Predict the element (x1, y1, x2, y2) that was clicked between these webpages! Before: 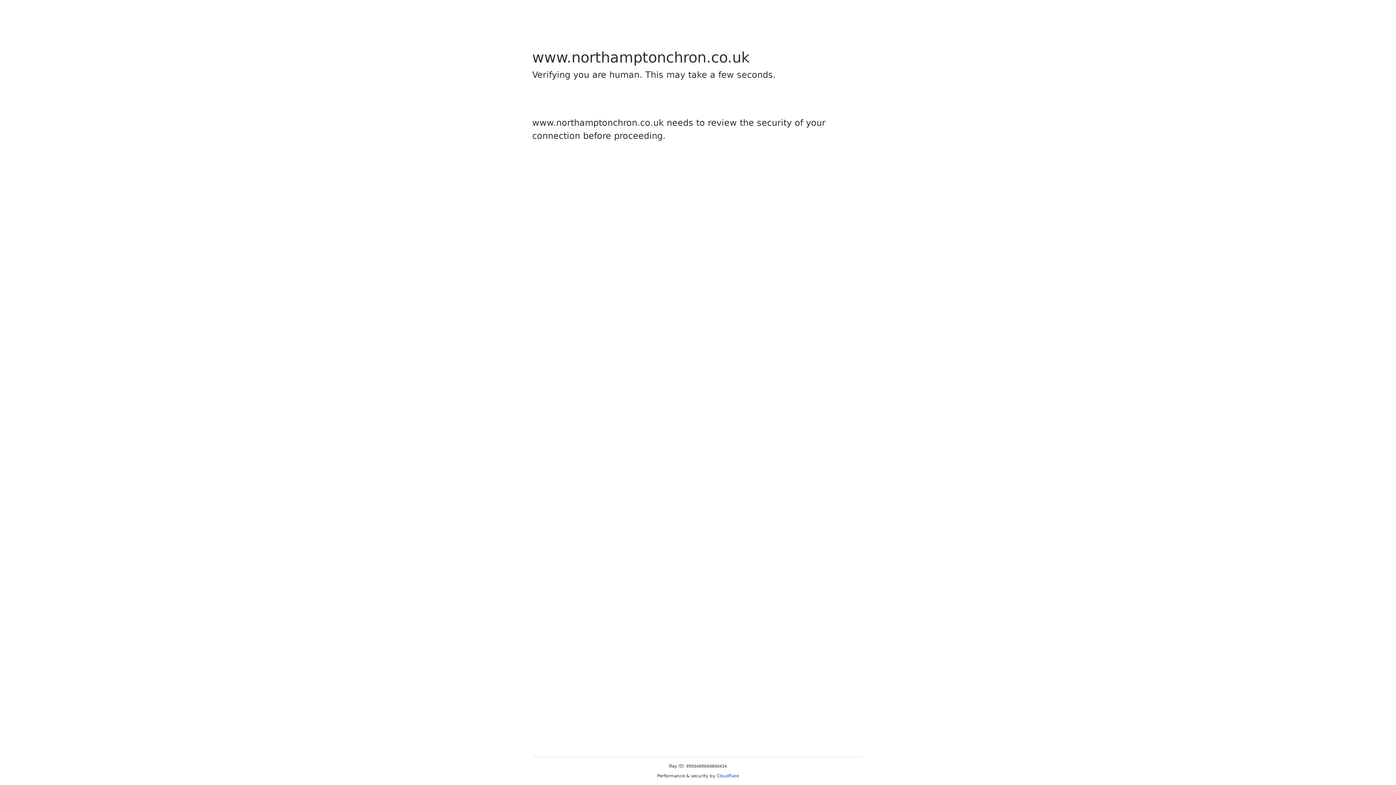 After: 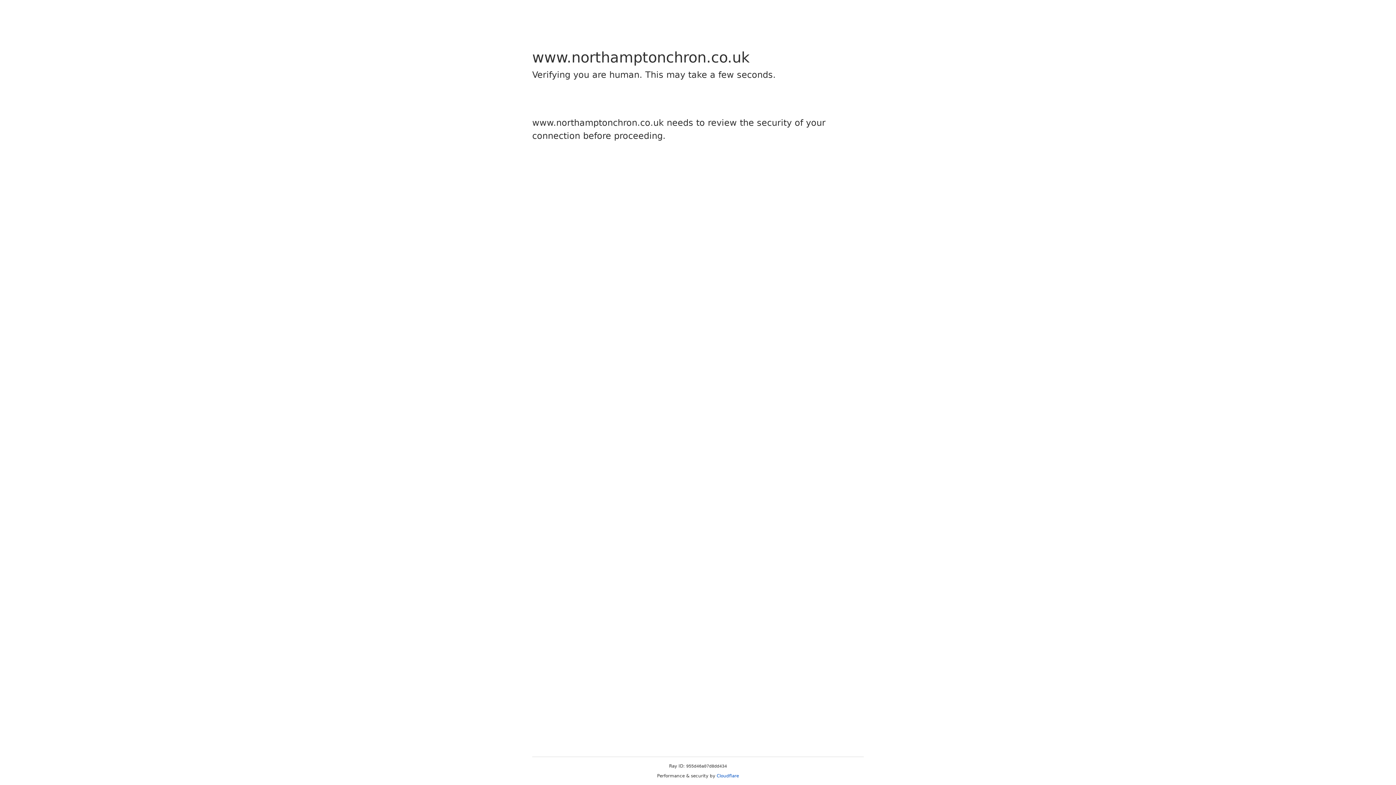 Action: label: Cloudflare bbox: (716, 773, 739, 778)